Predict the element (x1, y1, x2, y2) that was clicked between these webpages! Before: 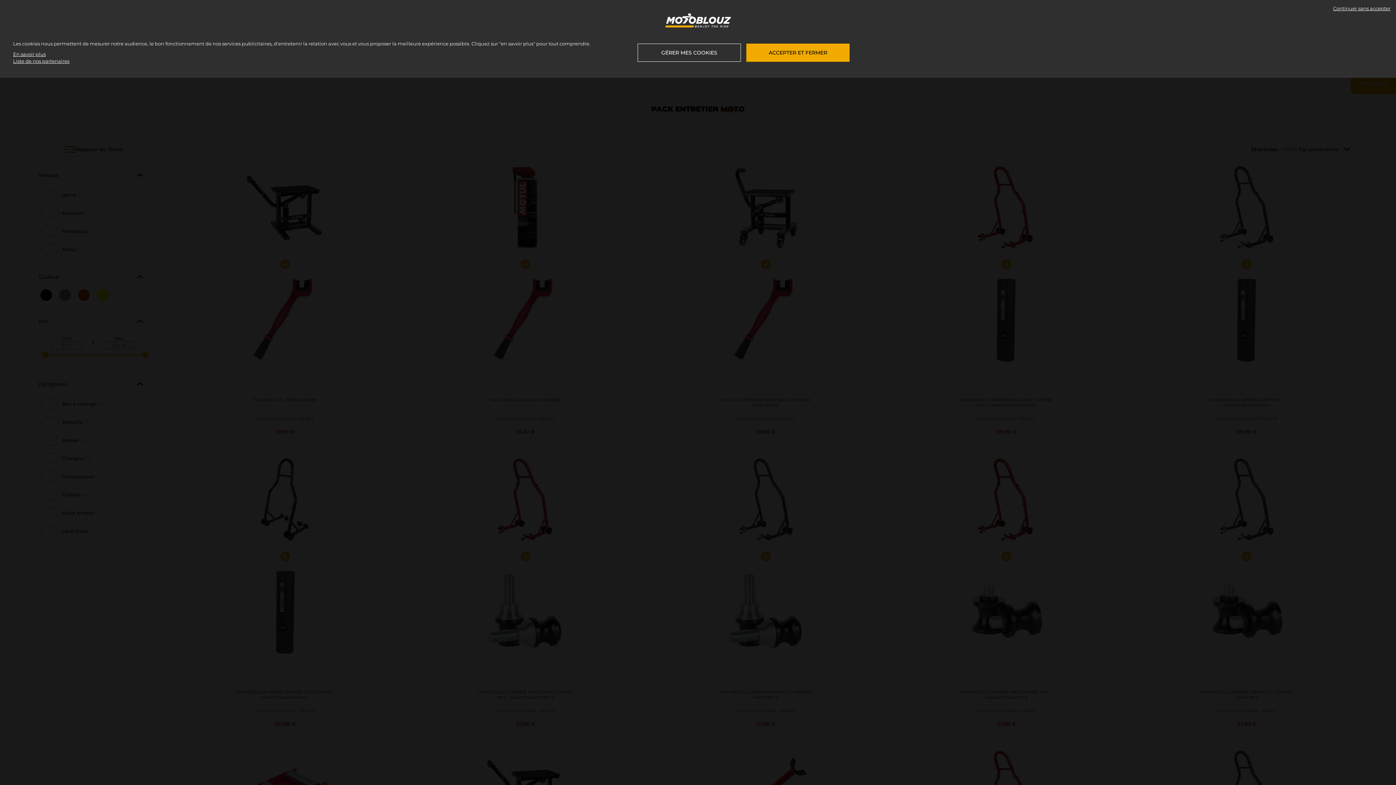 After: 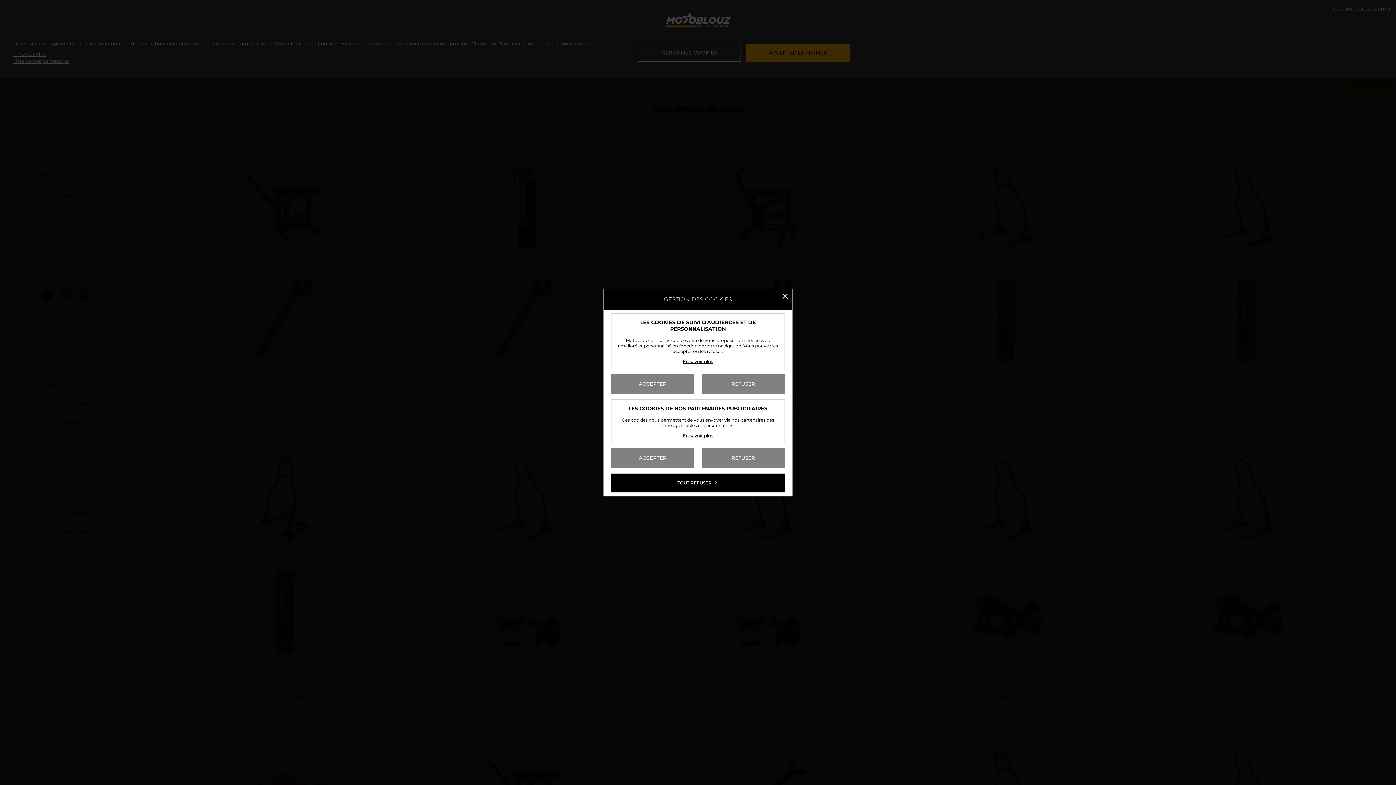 Action: label: GÉRER MES COOKIES bbox: (637, 43, 741, 61)